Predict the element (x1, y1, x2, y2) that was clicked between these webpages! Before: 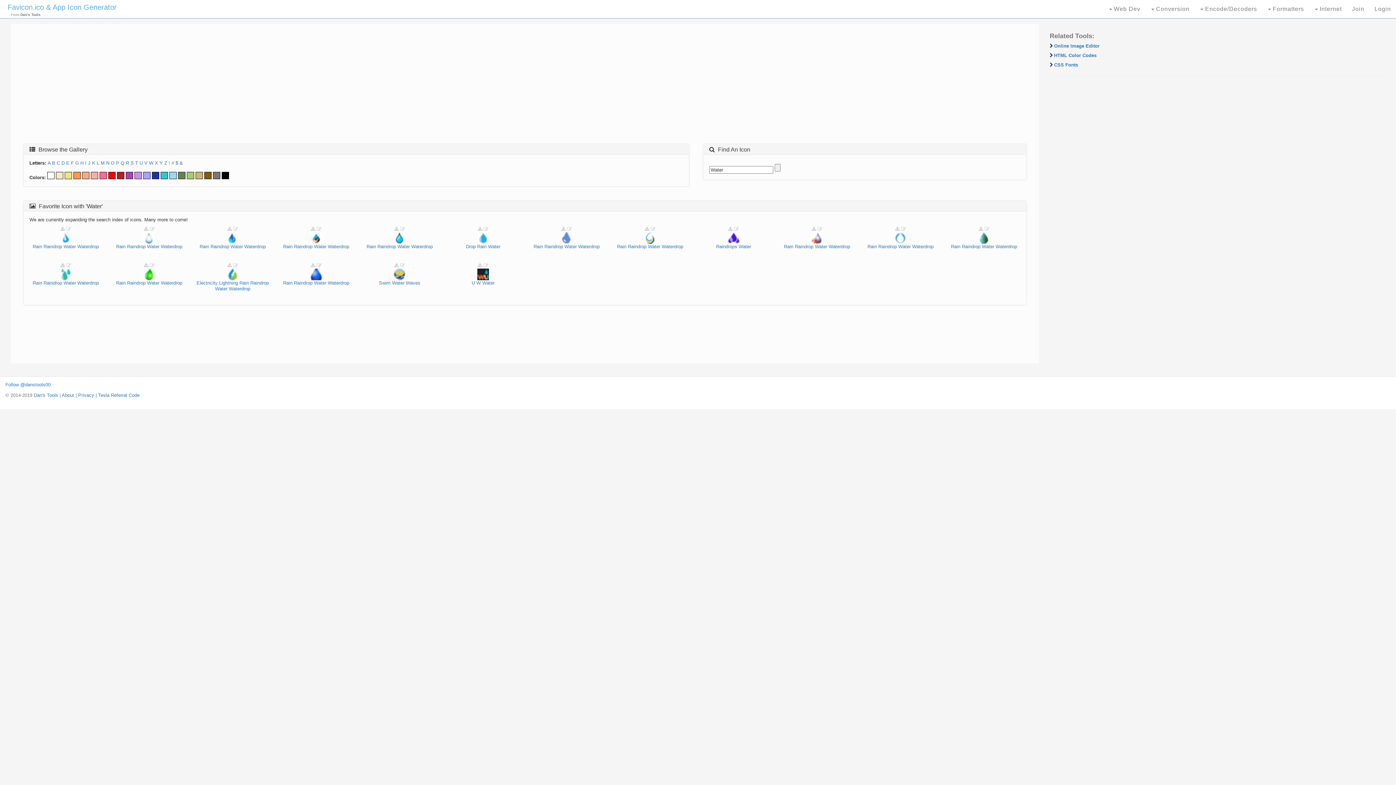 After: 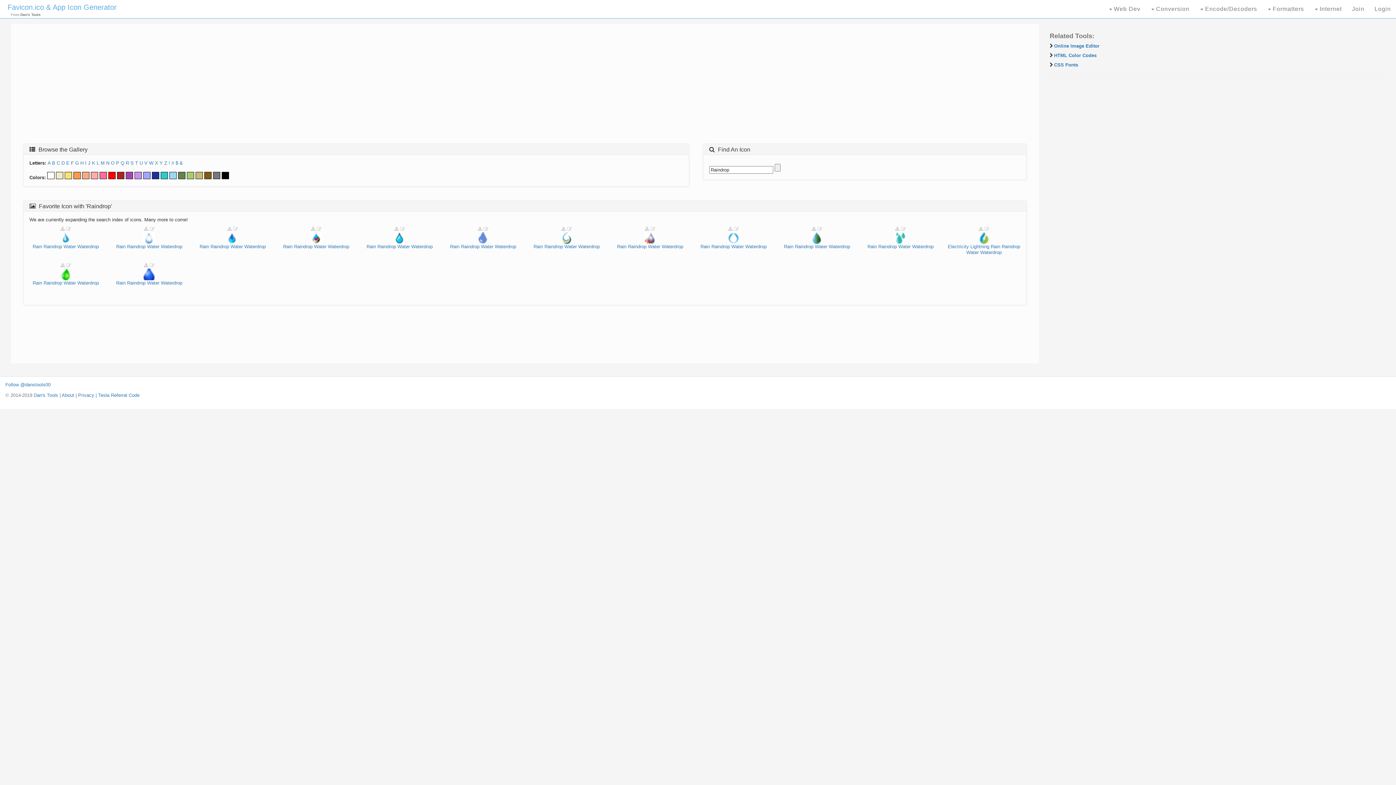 Action: bbox: (43, 244, 62, 249) label: Raindrop